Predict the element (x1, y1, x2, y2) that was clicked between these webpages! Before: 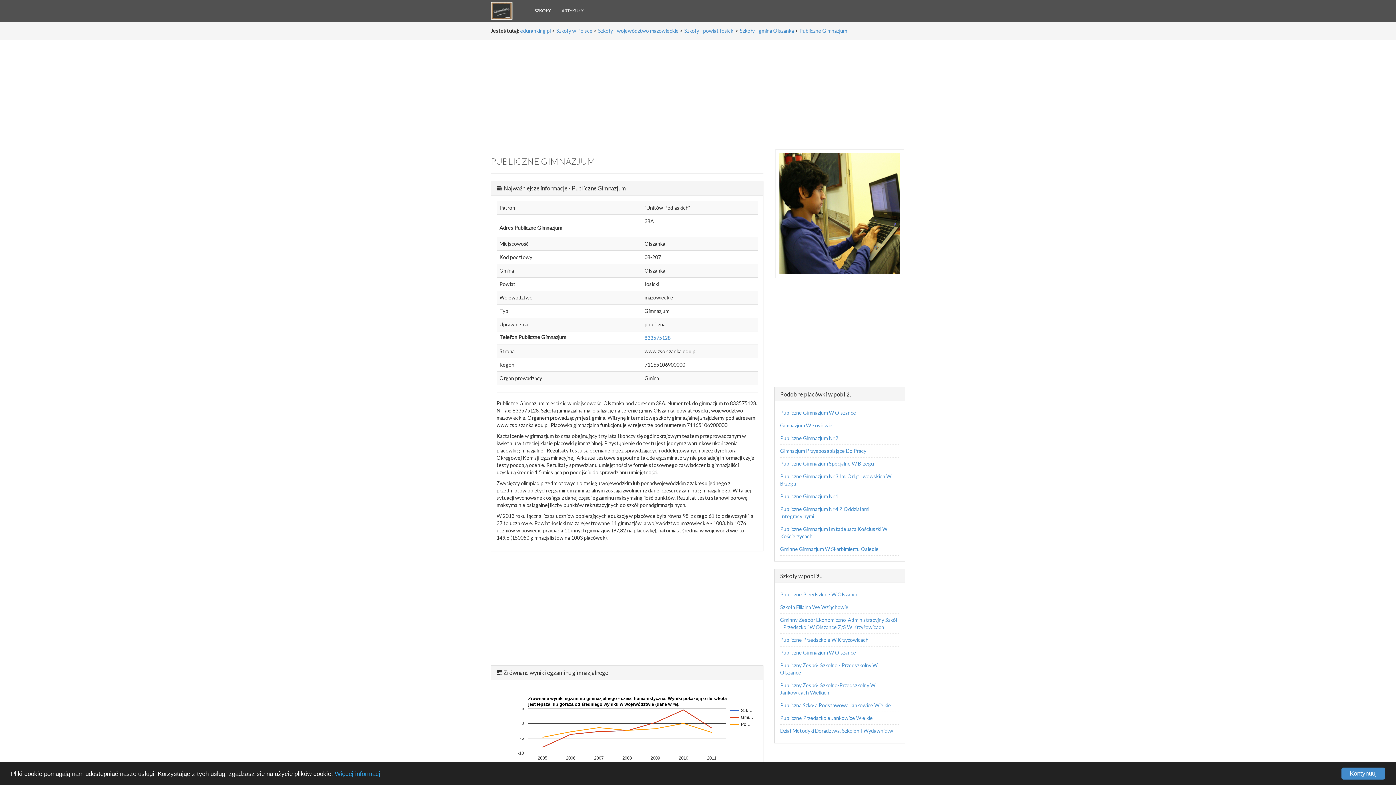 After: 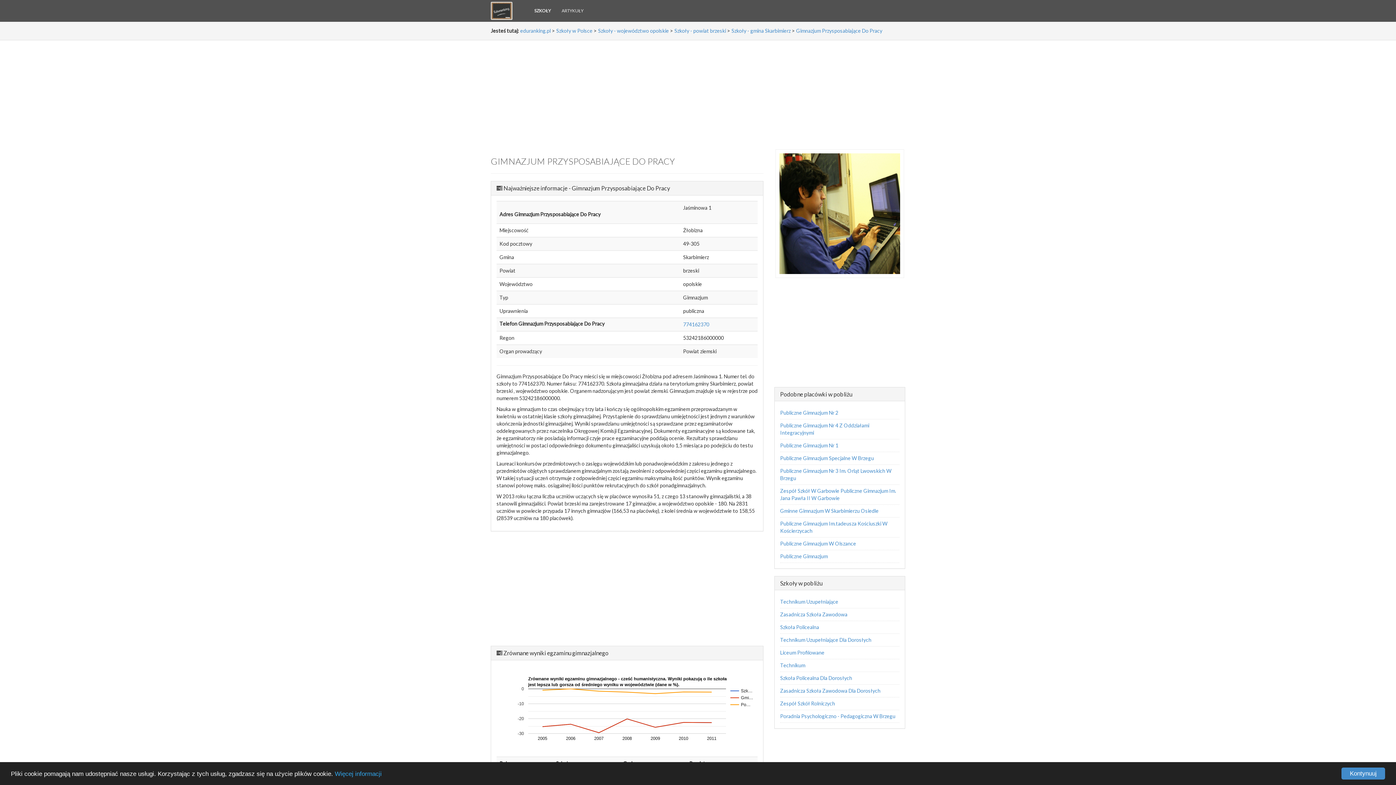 Action: label: Gimnazjum Przysposabiające Do Pracy bbox: (780, 448, 866, 454)